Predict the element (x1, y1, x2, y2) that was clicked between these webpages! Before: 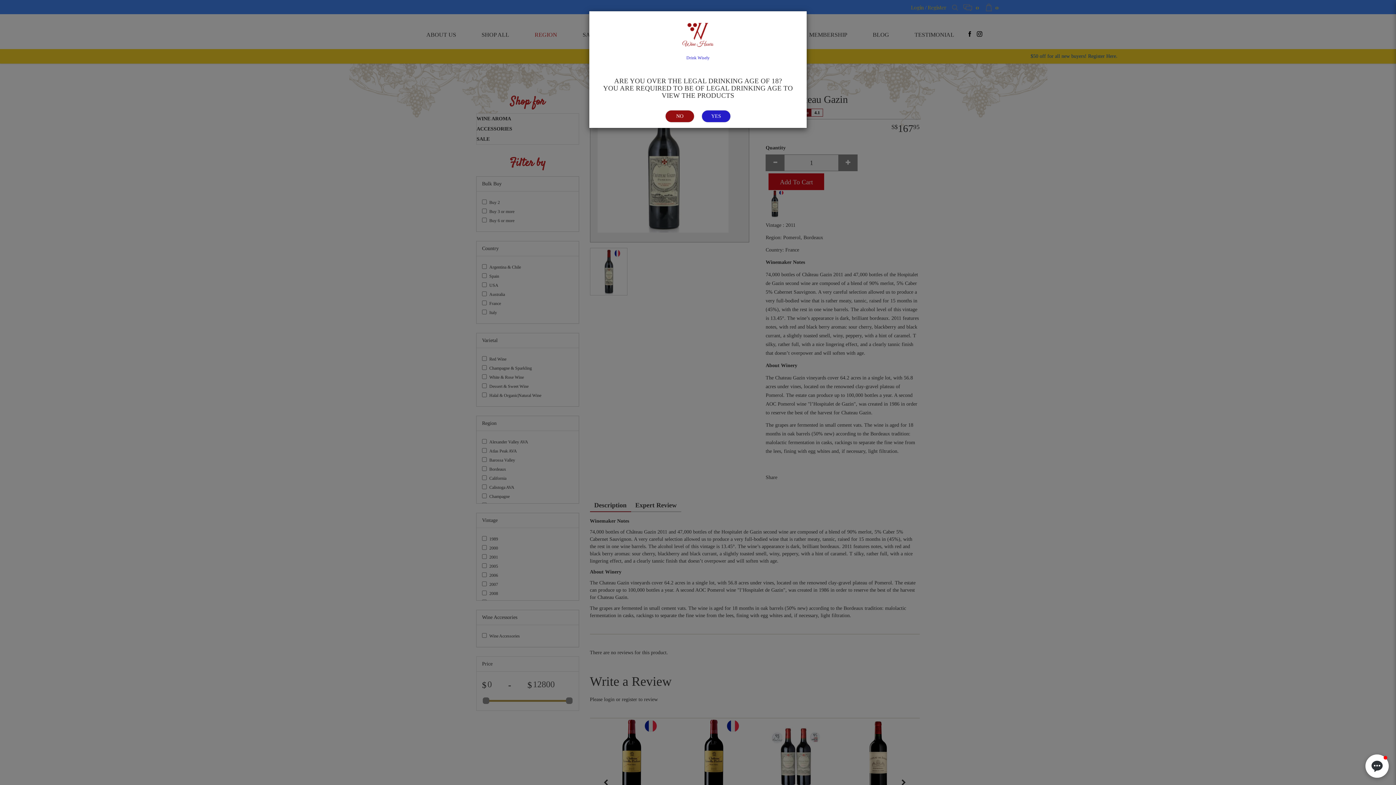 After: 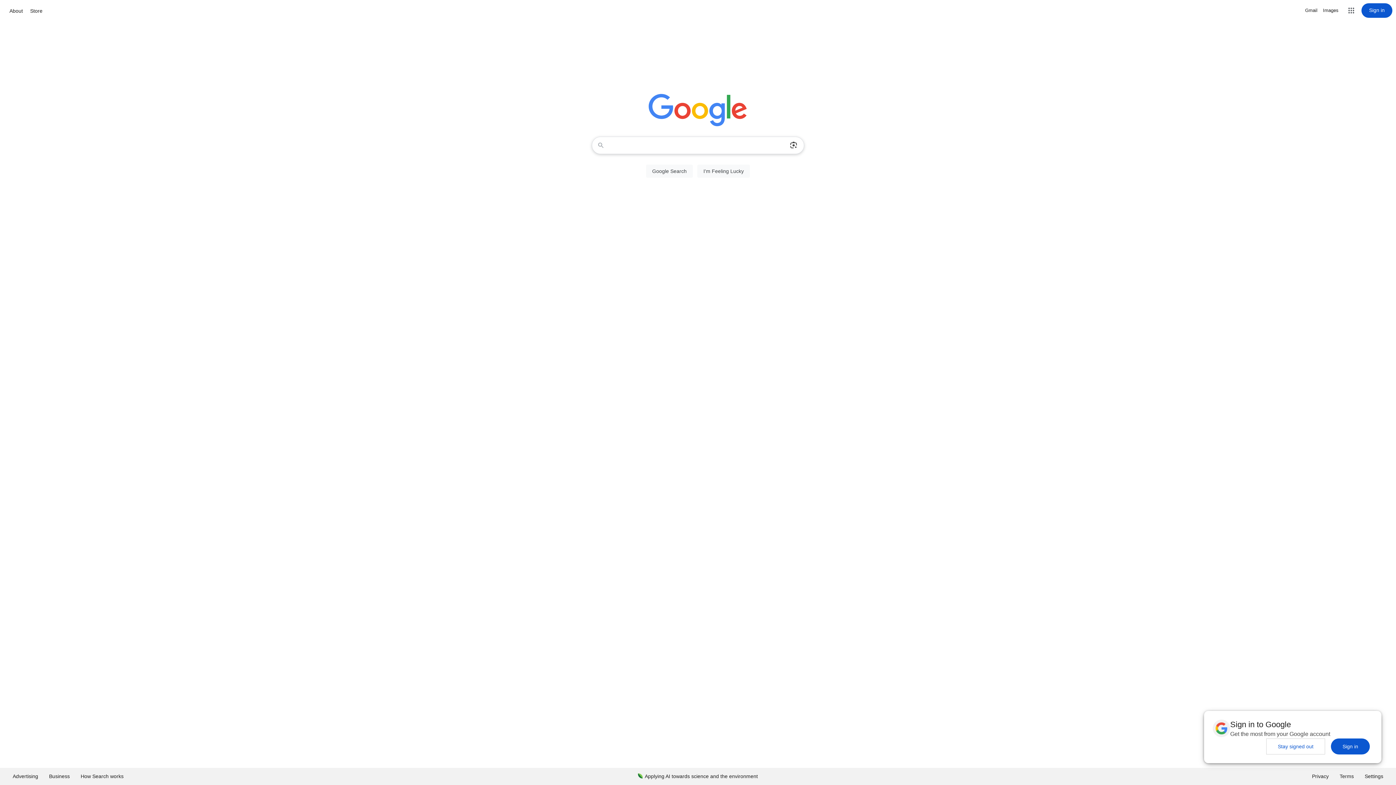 Action: bbox: (665, 110, 694, 122) label: NO